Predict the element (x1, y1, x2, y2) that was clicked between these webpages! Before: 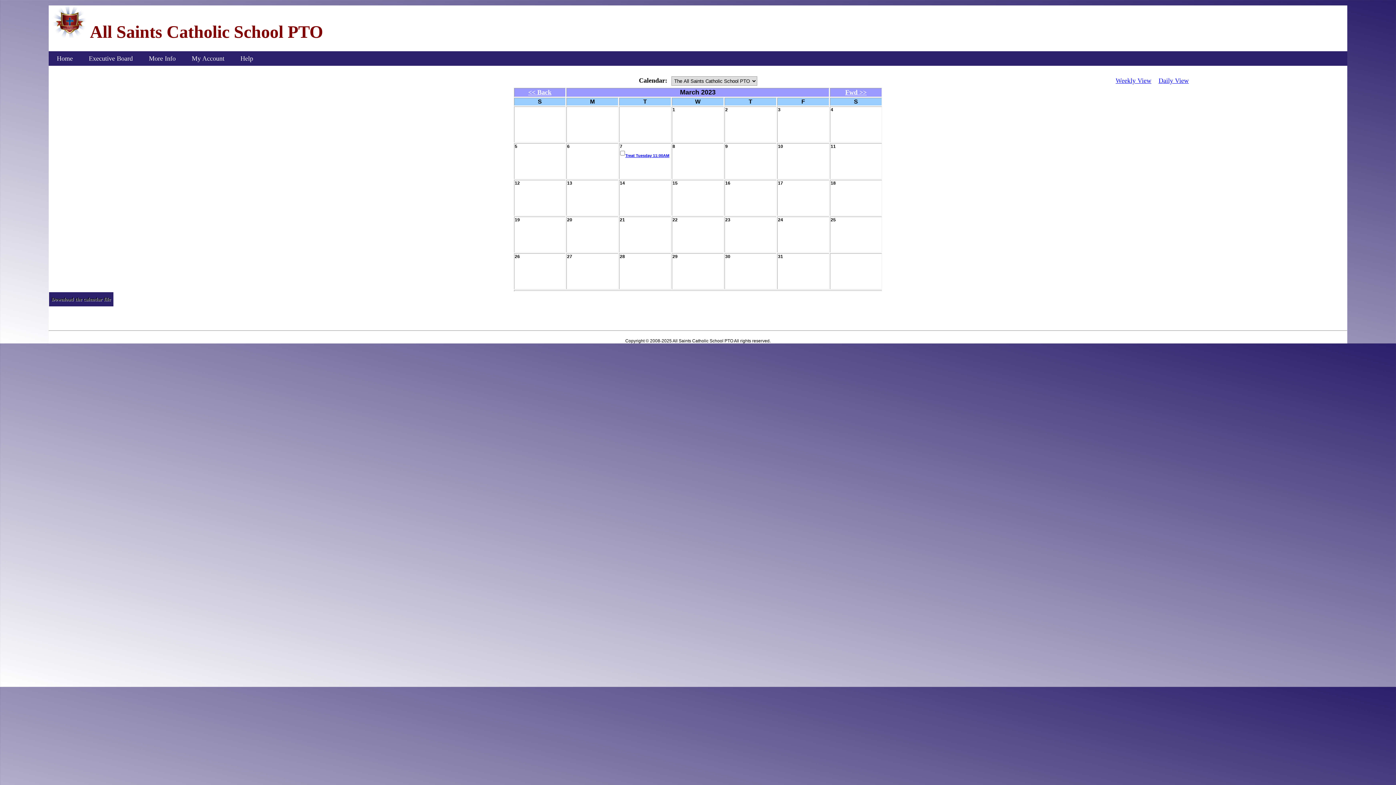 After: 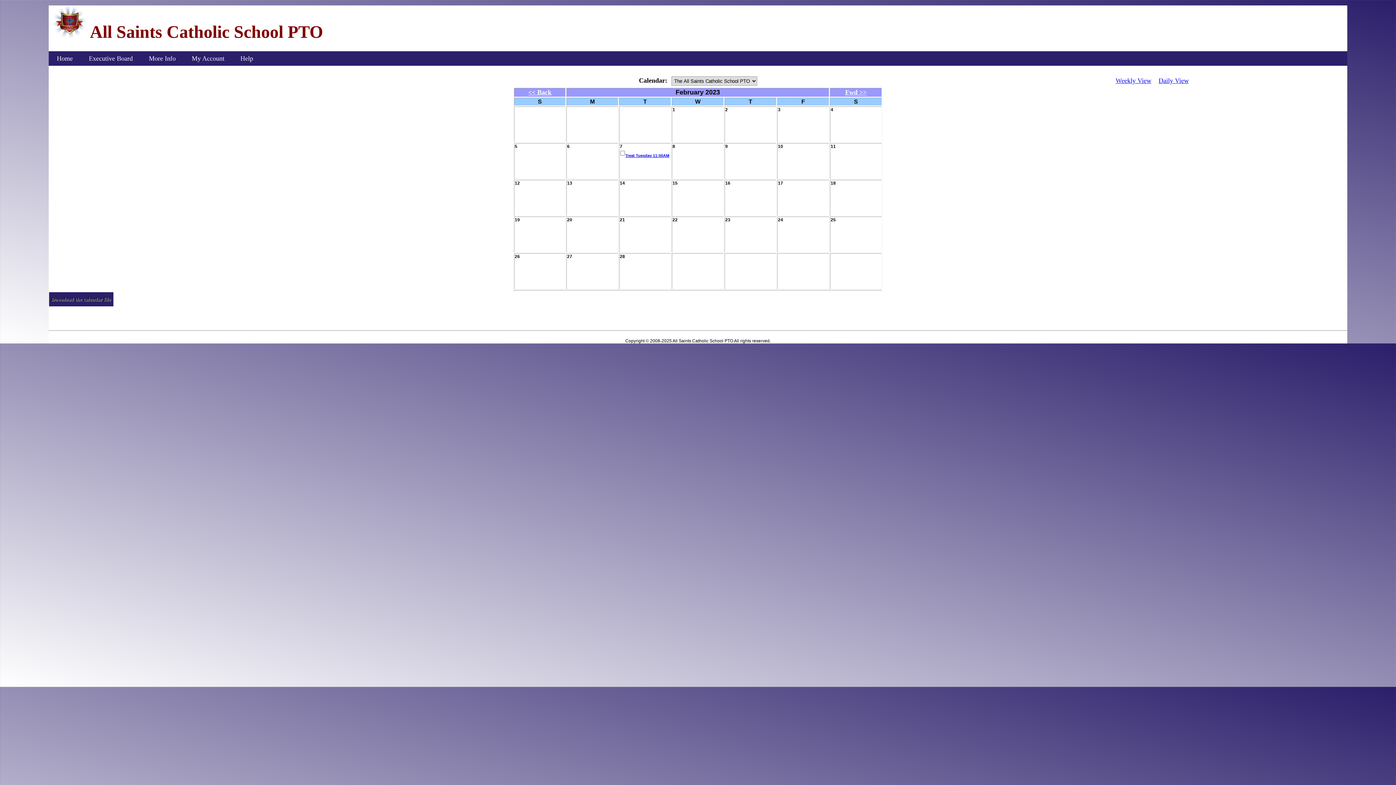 Action: label: << Back bbox: (528, 88, 551, 96)